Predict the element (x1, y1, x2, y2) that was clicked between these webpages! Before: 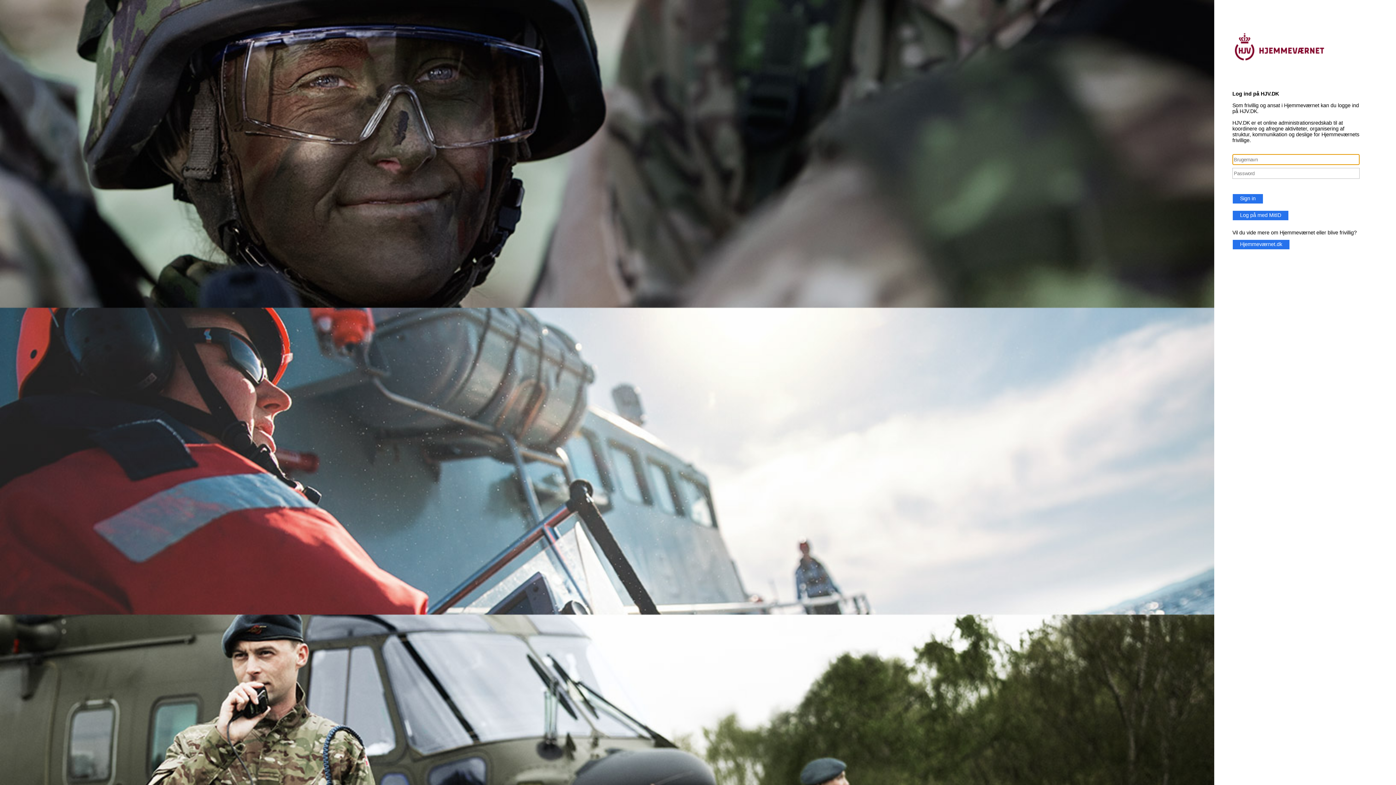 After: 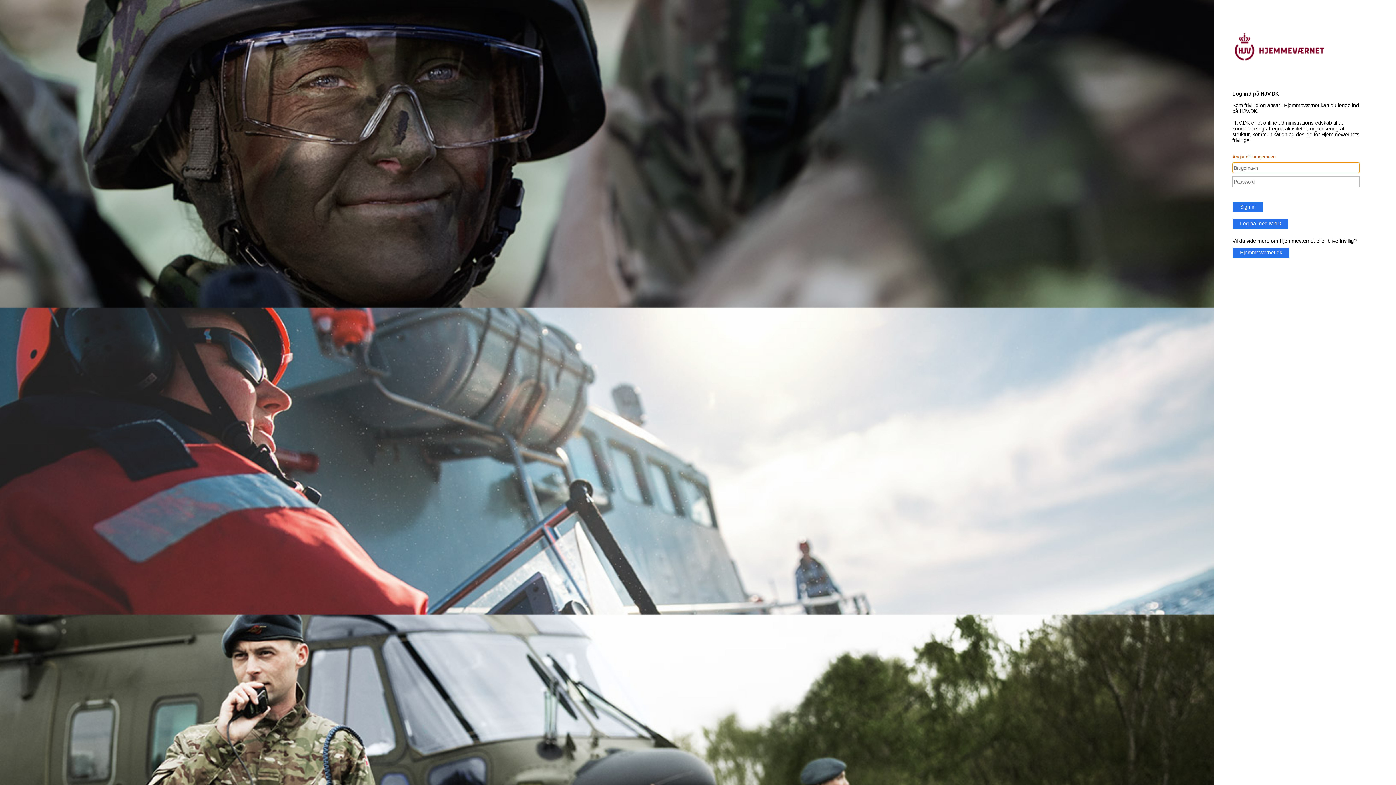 Action: bbox: (1232, 193, 1263, 204) label: Sign in